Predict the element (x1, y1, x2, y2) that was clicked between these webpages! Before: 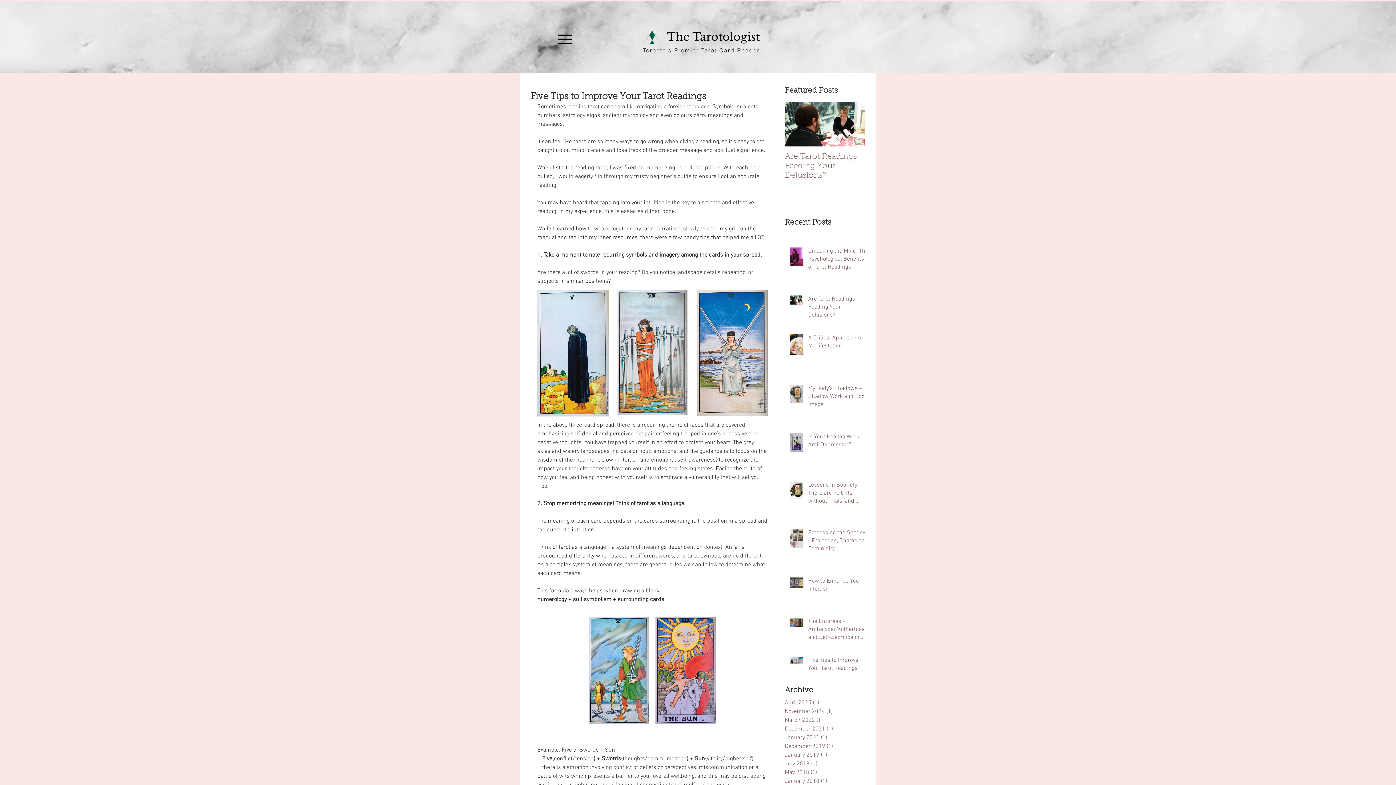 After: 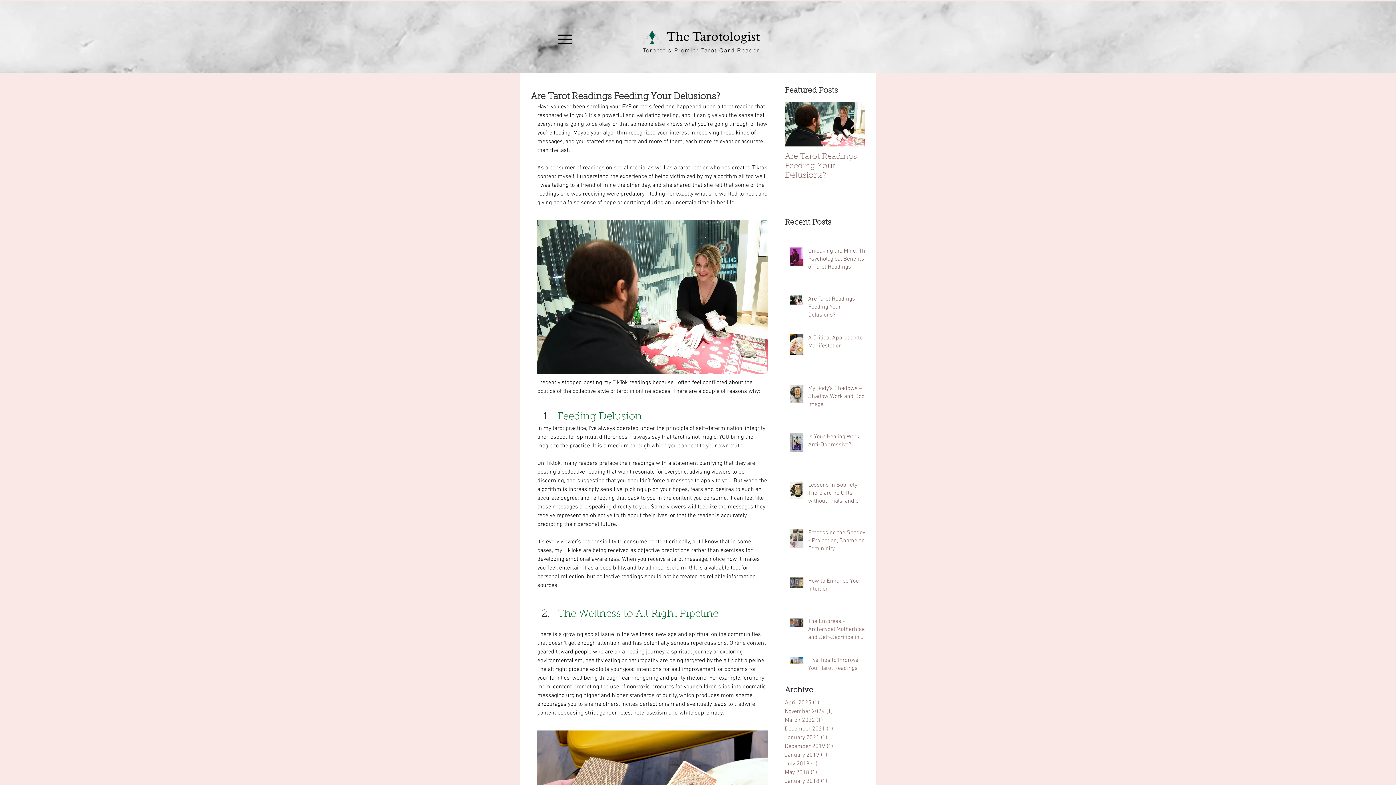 Action: bbox: (808, 295, 869, 322) label: Are Tarot Readings Feeding Your Delusions?